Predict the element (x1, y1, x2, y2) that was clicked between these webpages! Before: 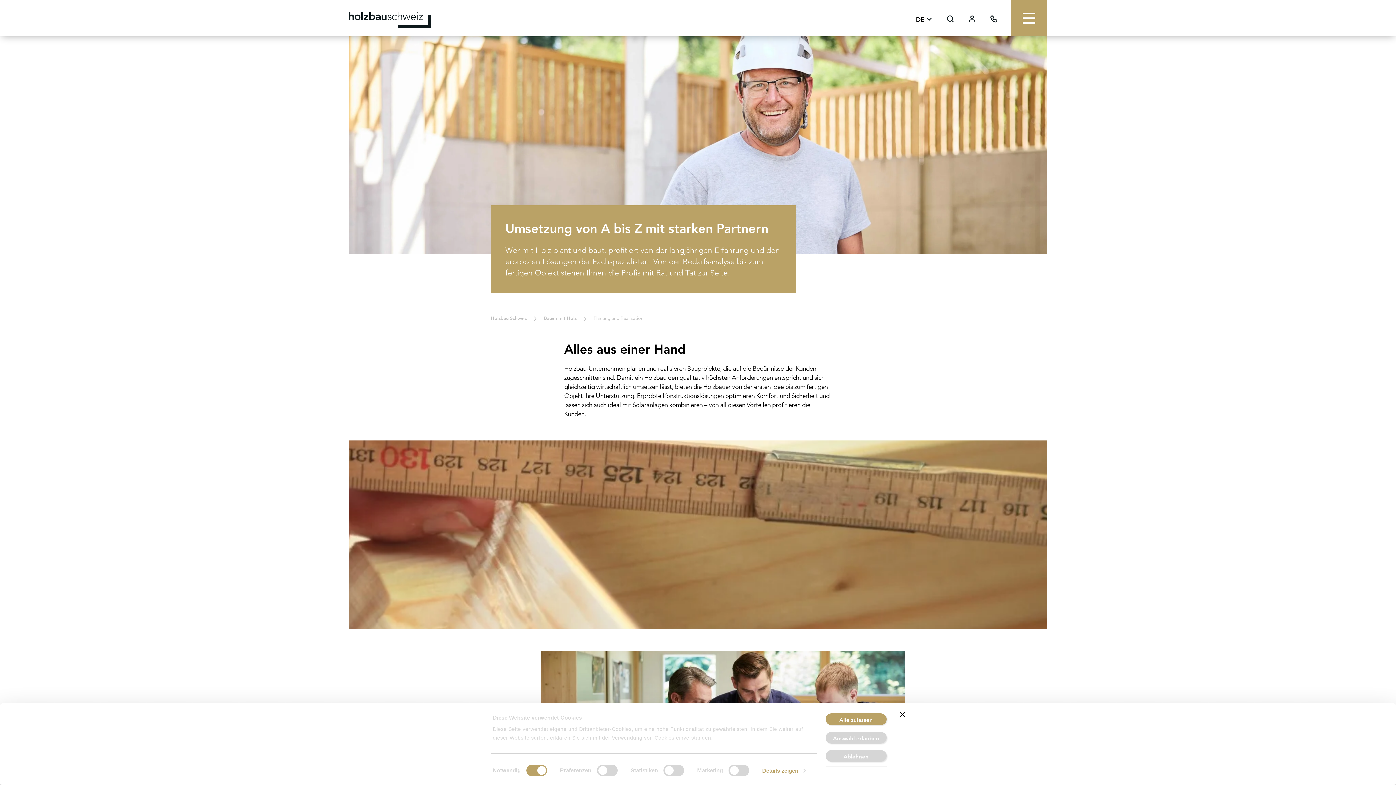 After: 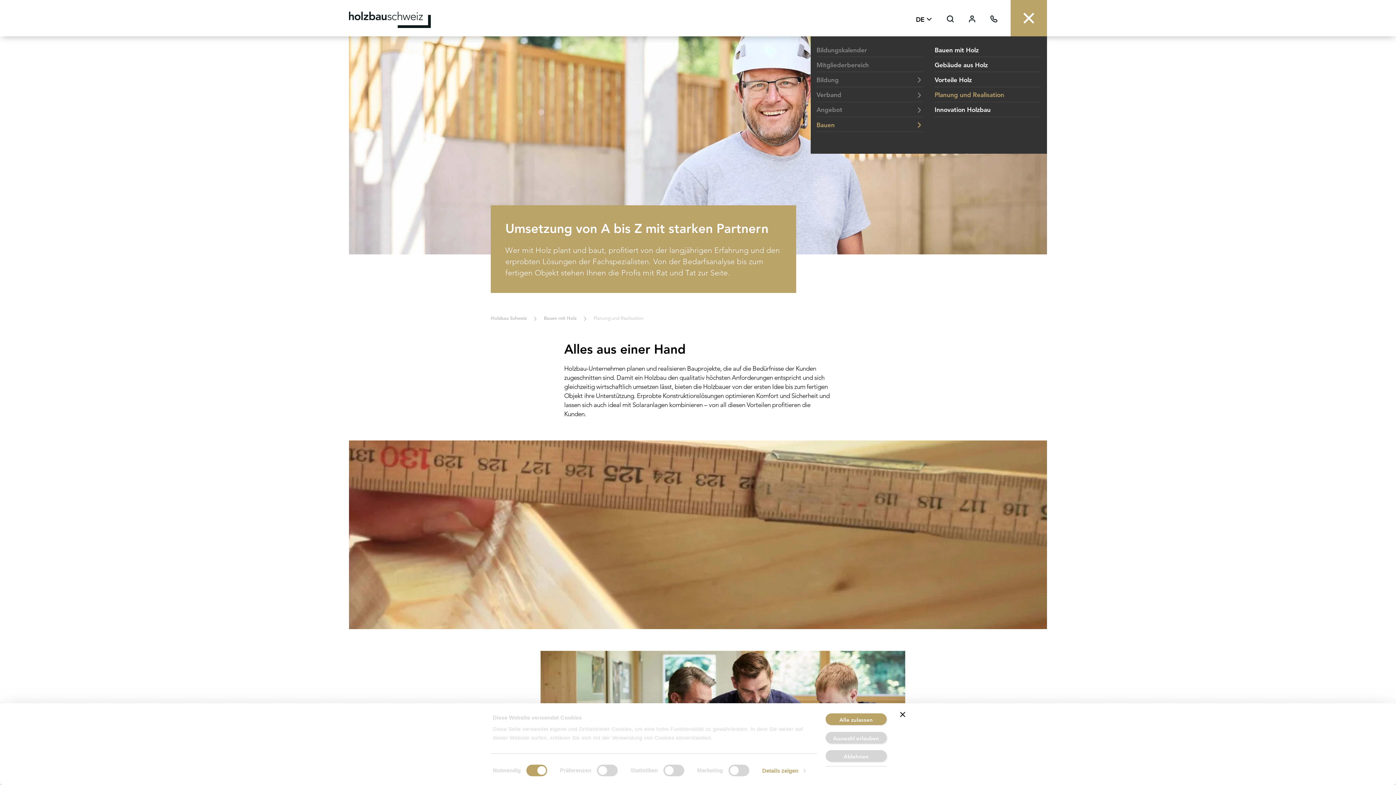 Action: bbox: (1010, 0, 1047, 36)